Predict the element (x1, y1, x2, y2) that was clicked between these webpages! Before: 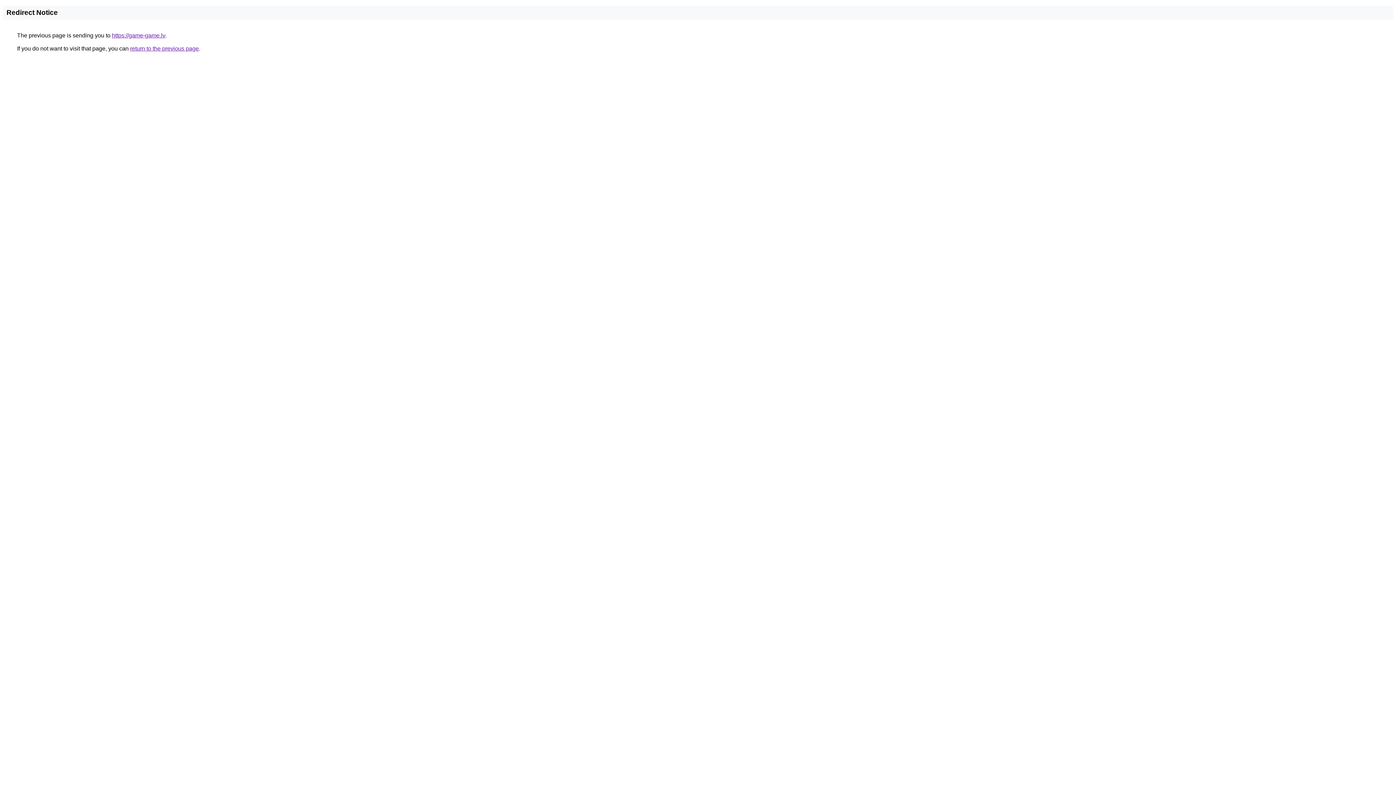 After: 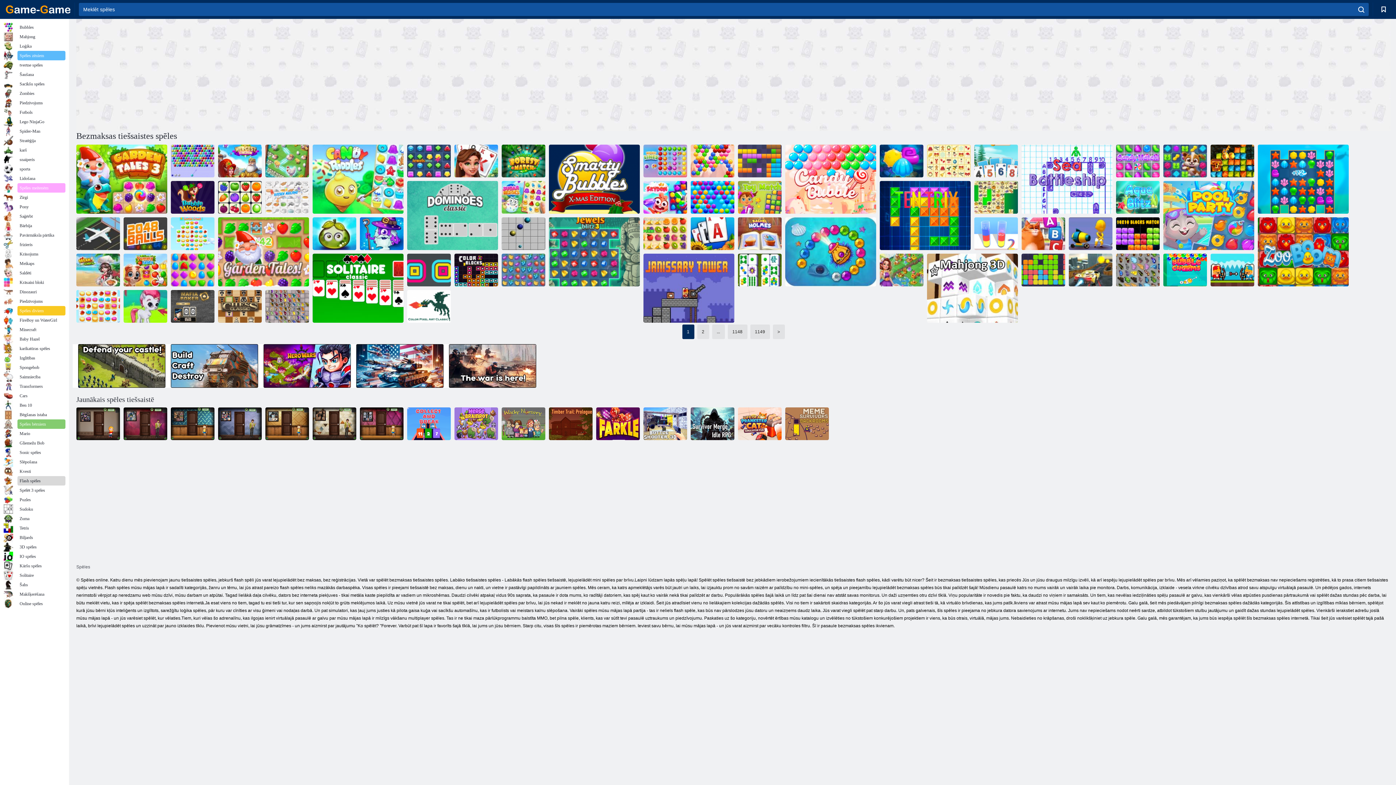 Action: bbox: (112, 32, 165, 38) label: https://game-game.lv